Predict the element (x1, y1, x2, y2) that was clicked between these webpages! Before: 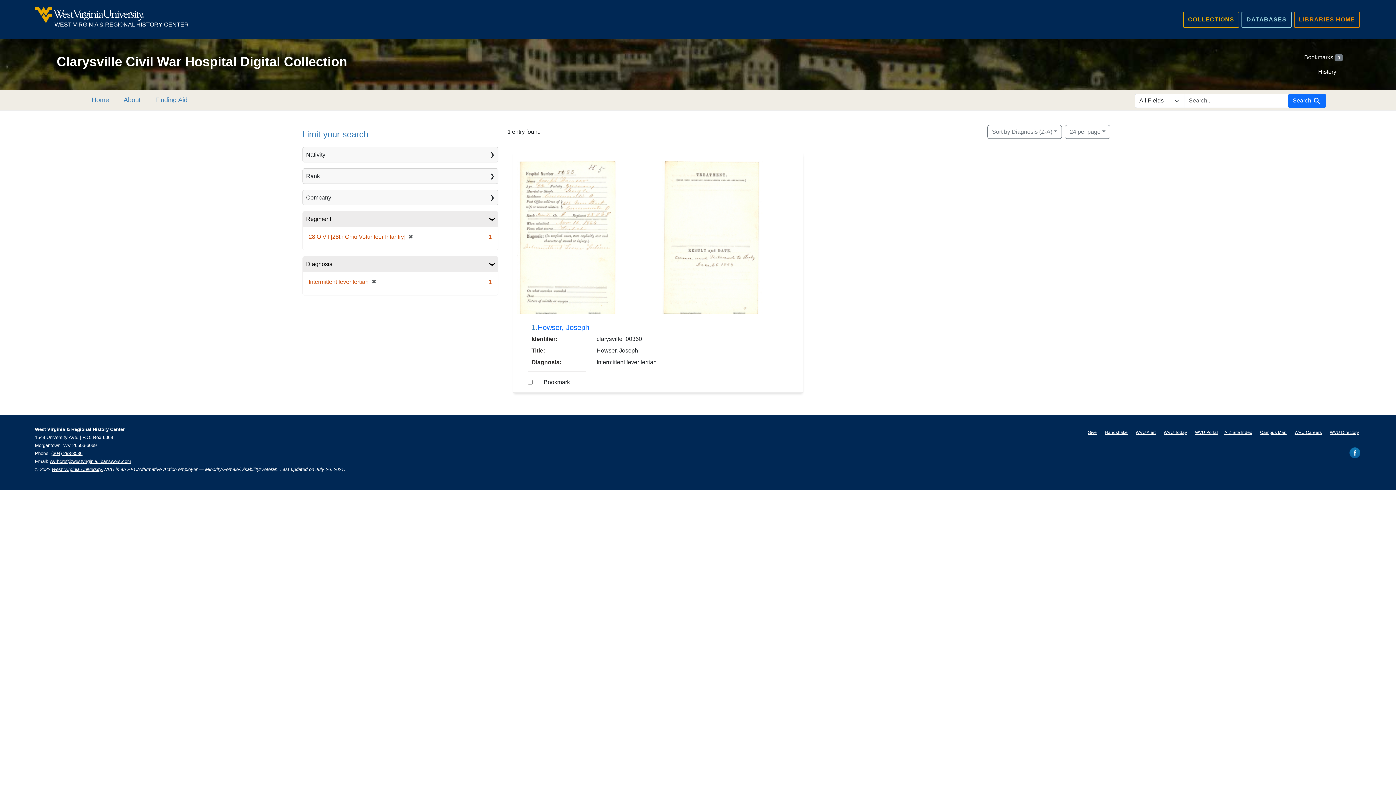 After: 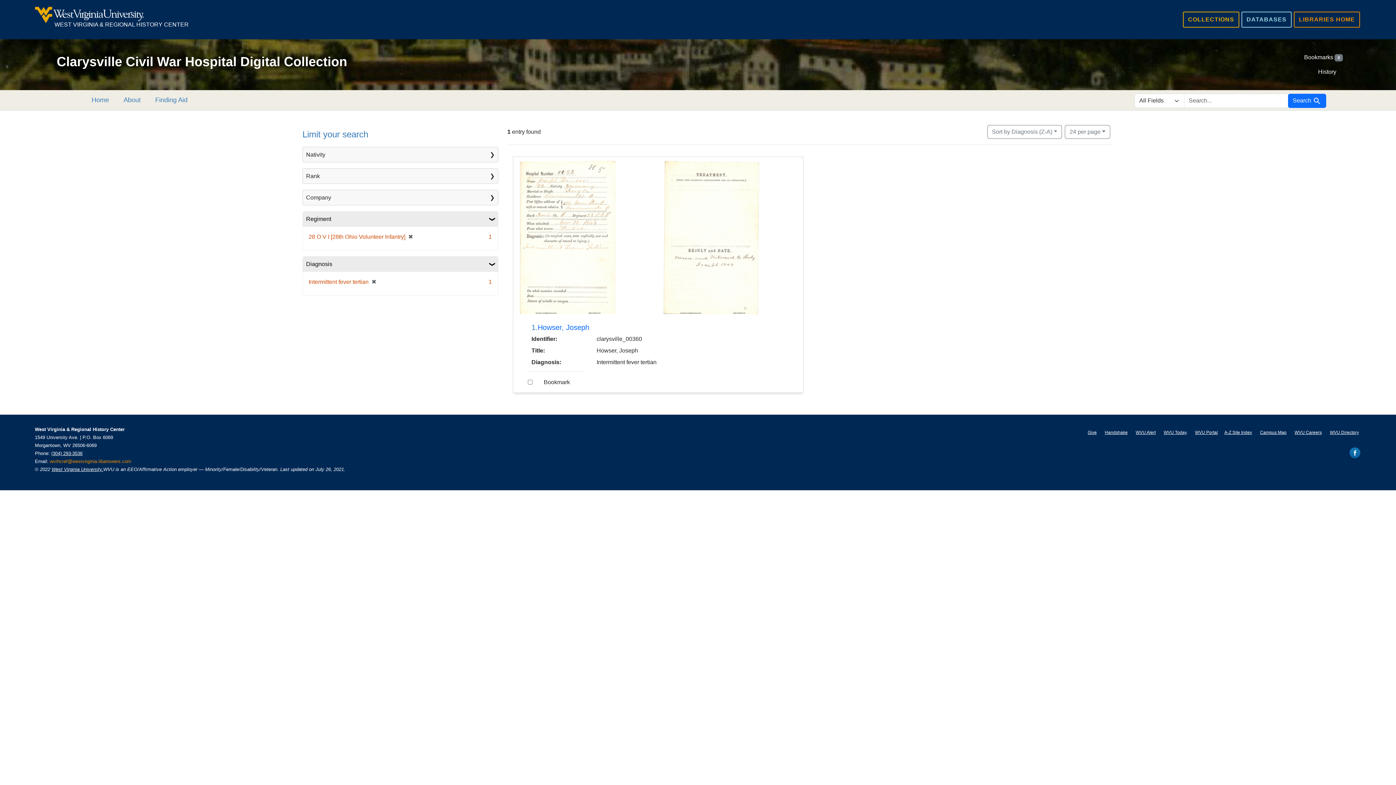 Action: bbox: (49, 458, 131, 464) label: wvrhcref@westvirginia.libanswers.com